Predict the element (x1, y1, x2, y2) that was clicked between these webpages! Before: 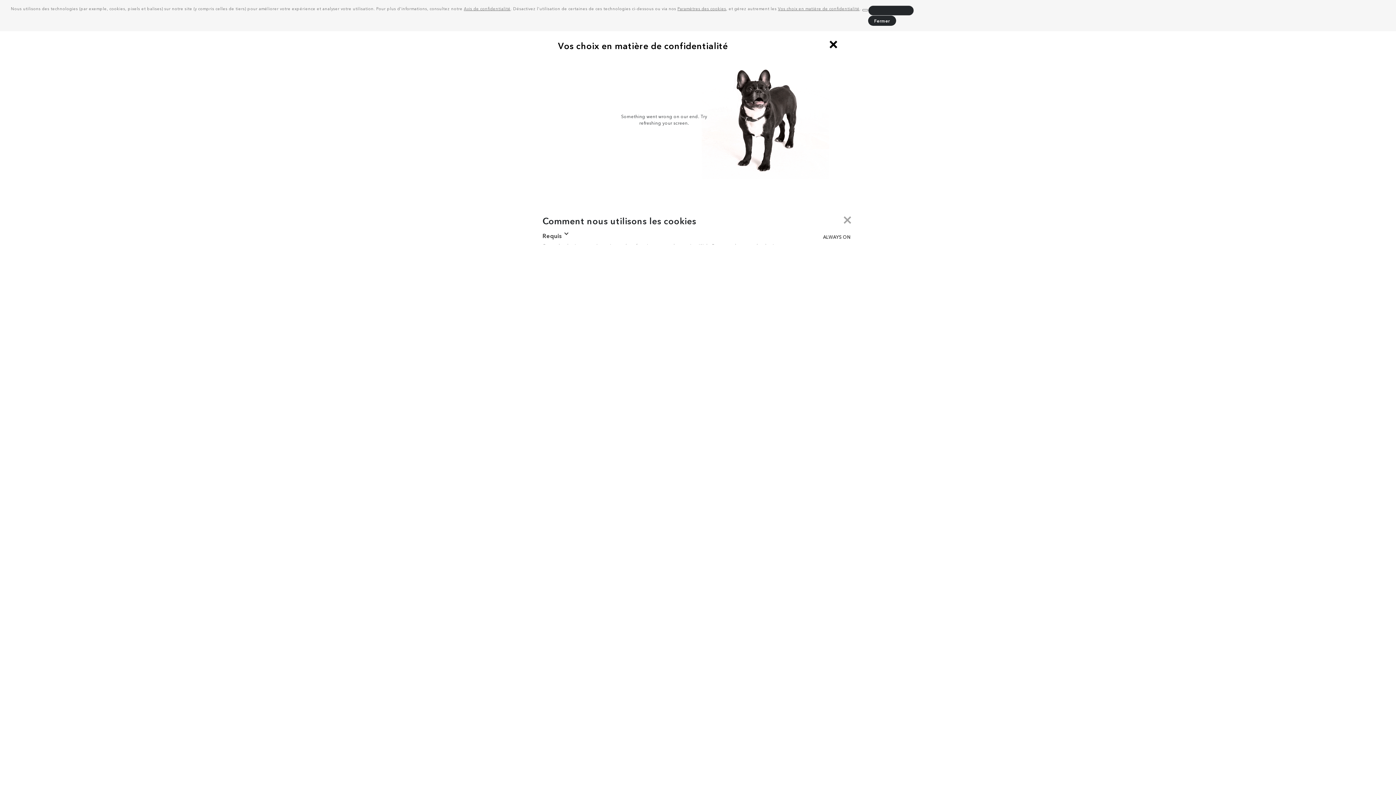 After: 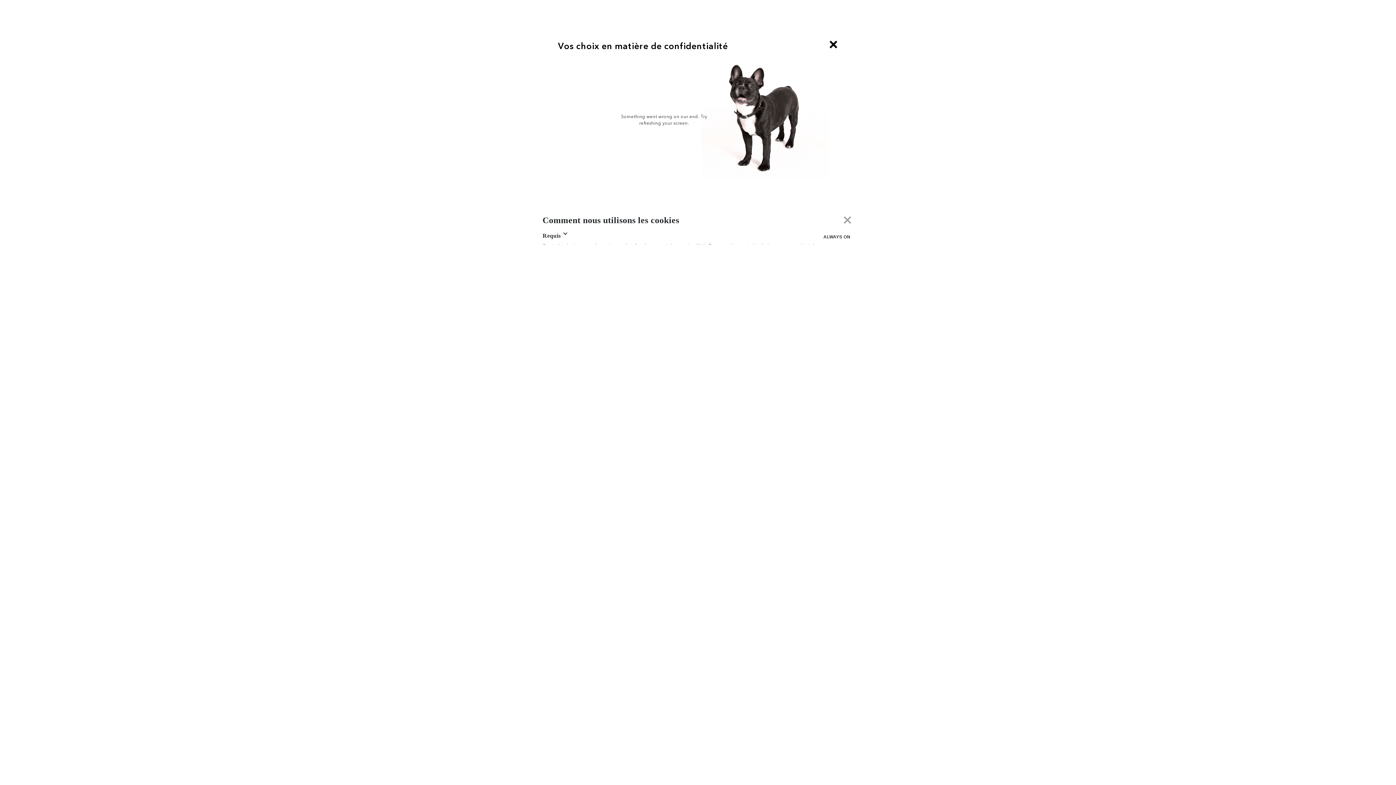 Action: bbox: (868, 5, 914, 15) label: deny cookies